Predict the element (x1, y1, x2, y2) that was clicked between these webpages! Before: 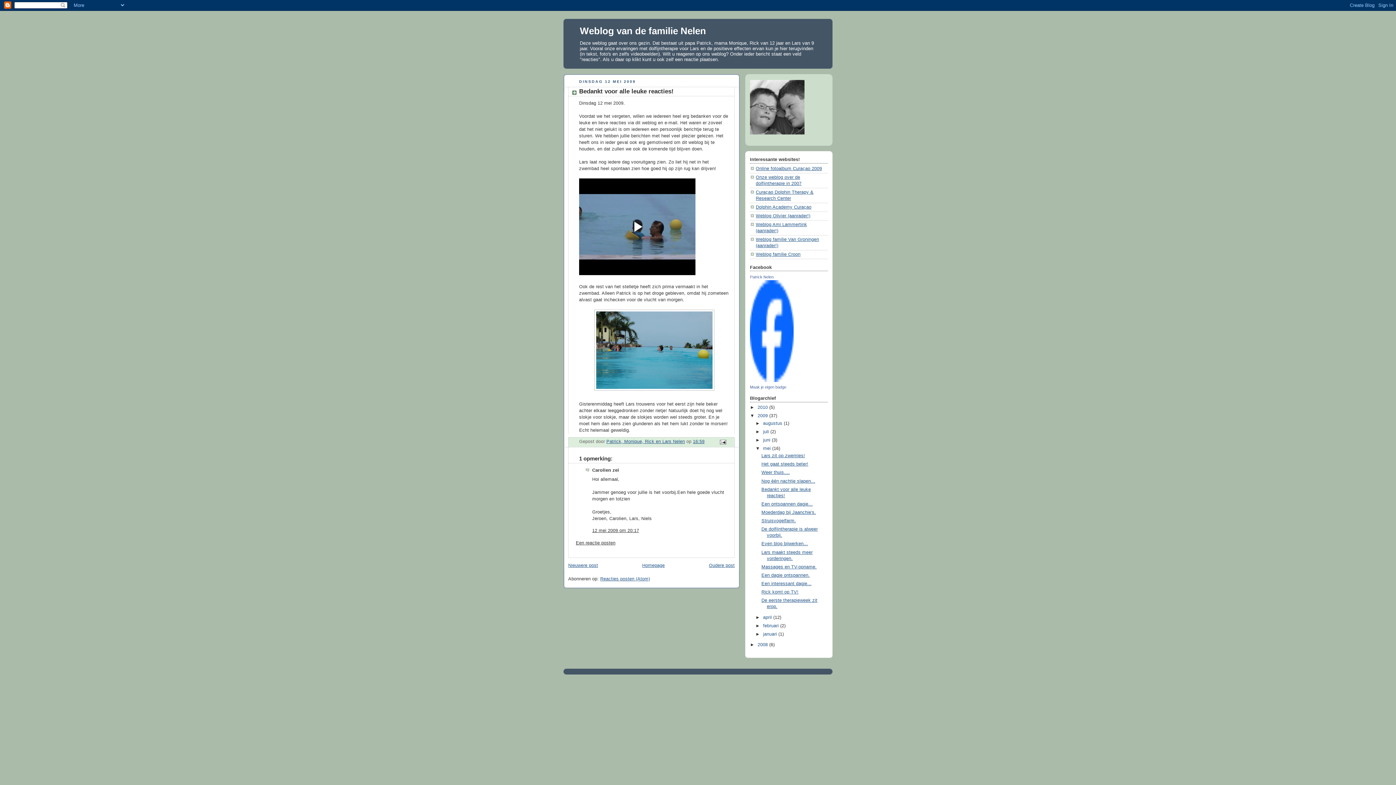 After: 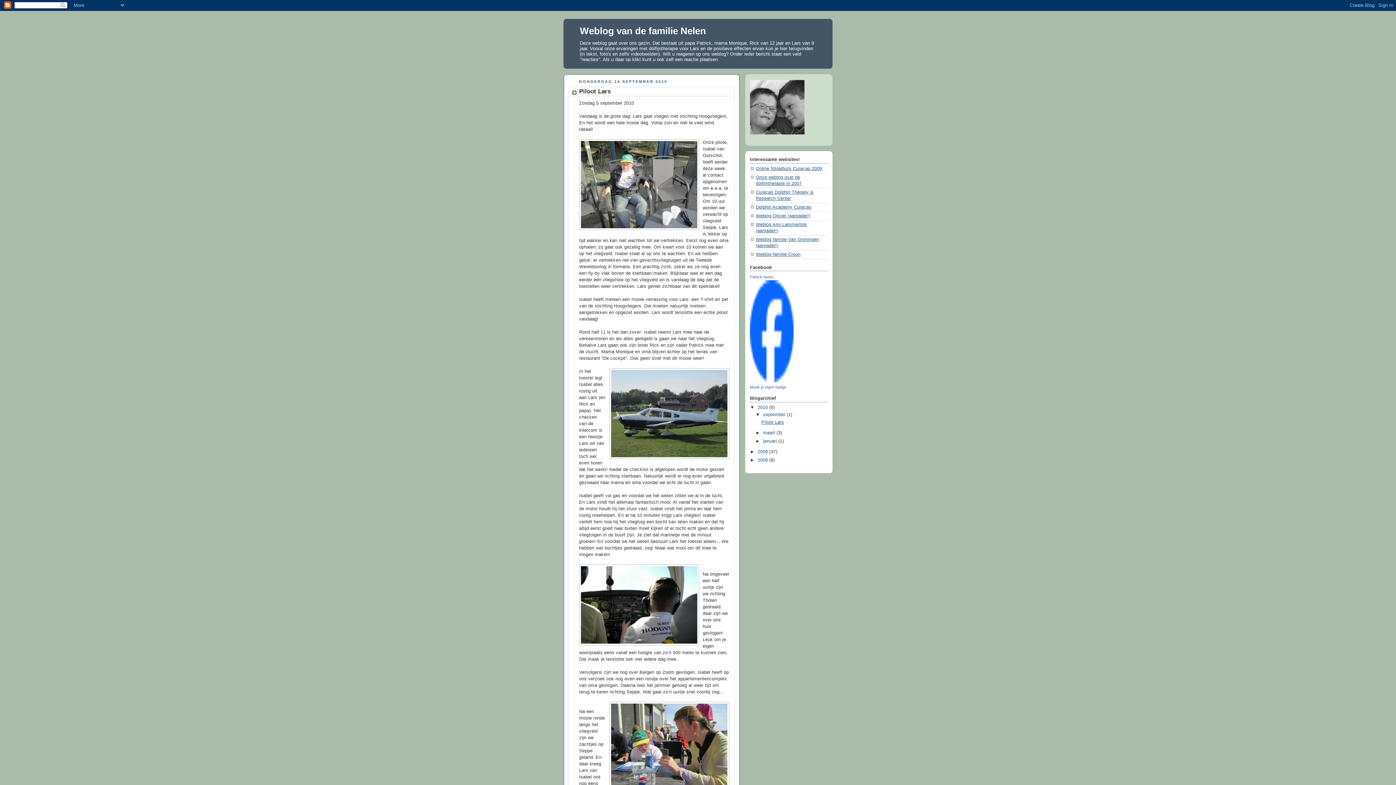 Action: bbox: (580, 25, 706, 36) label: Weblog van de familie Nelen